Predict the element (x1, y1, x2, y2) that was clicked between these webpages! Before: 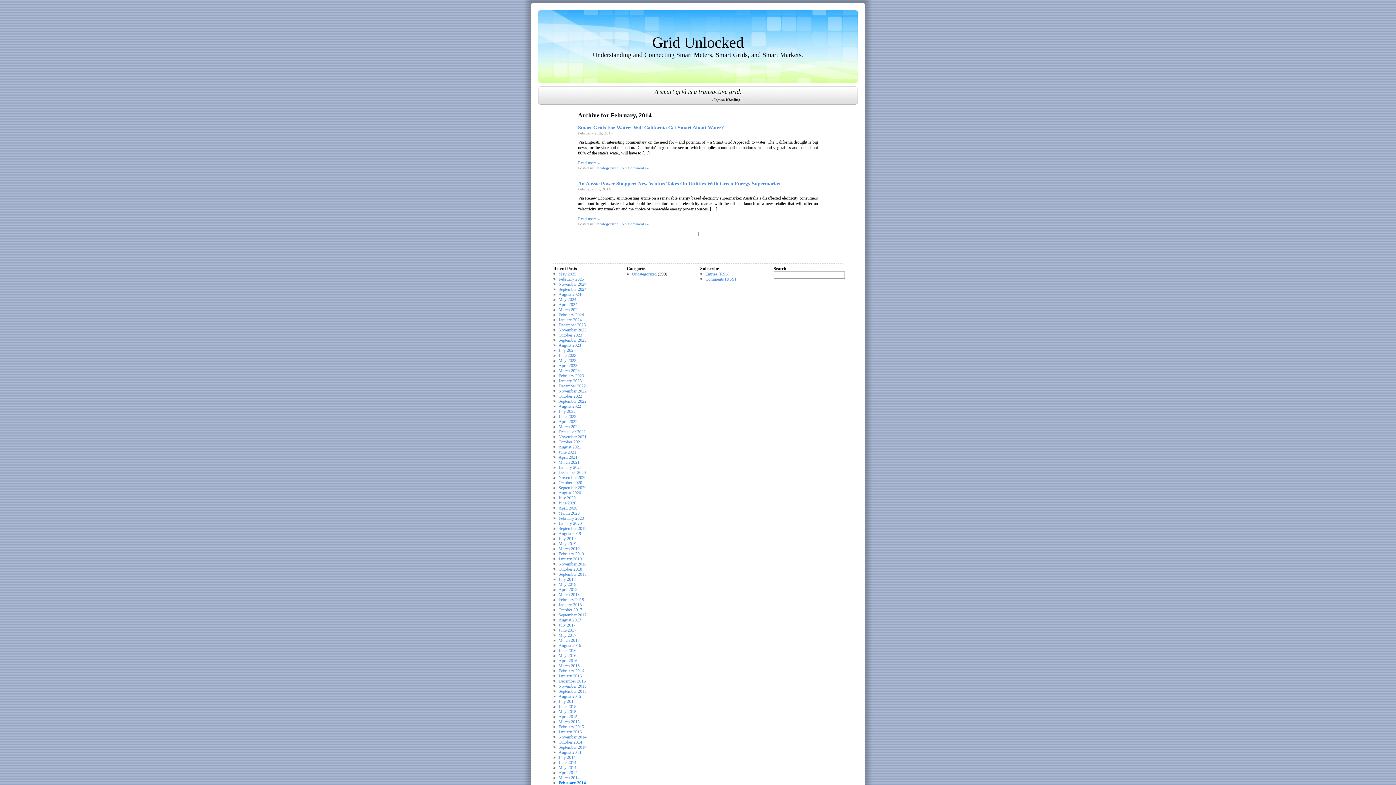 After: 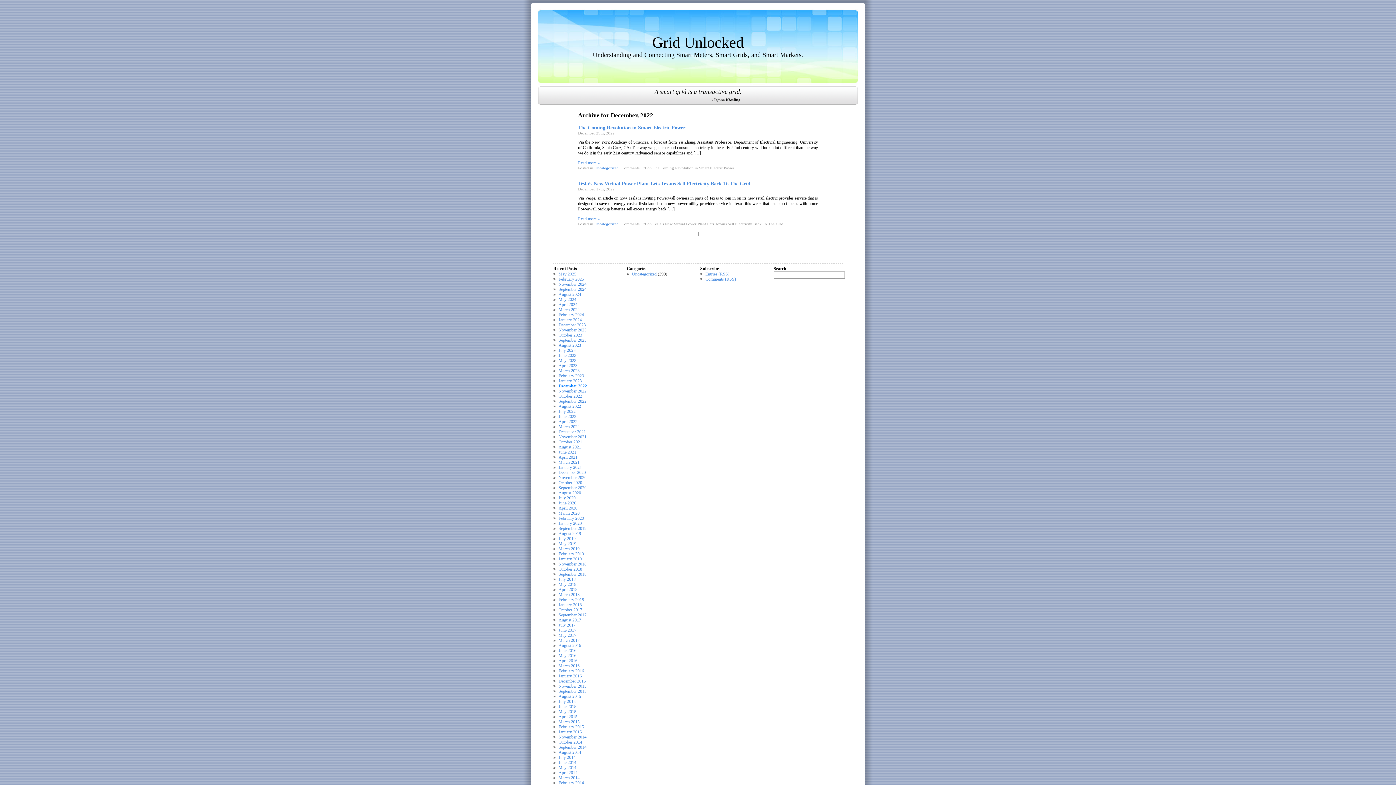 Action: label: December 2022 bbox: (558, 383, 585, 388)